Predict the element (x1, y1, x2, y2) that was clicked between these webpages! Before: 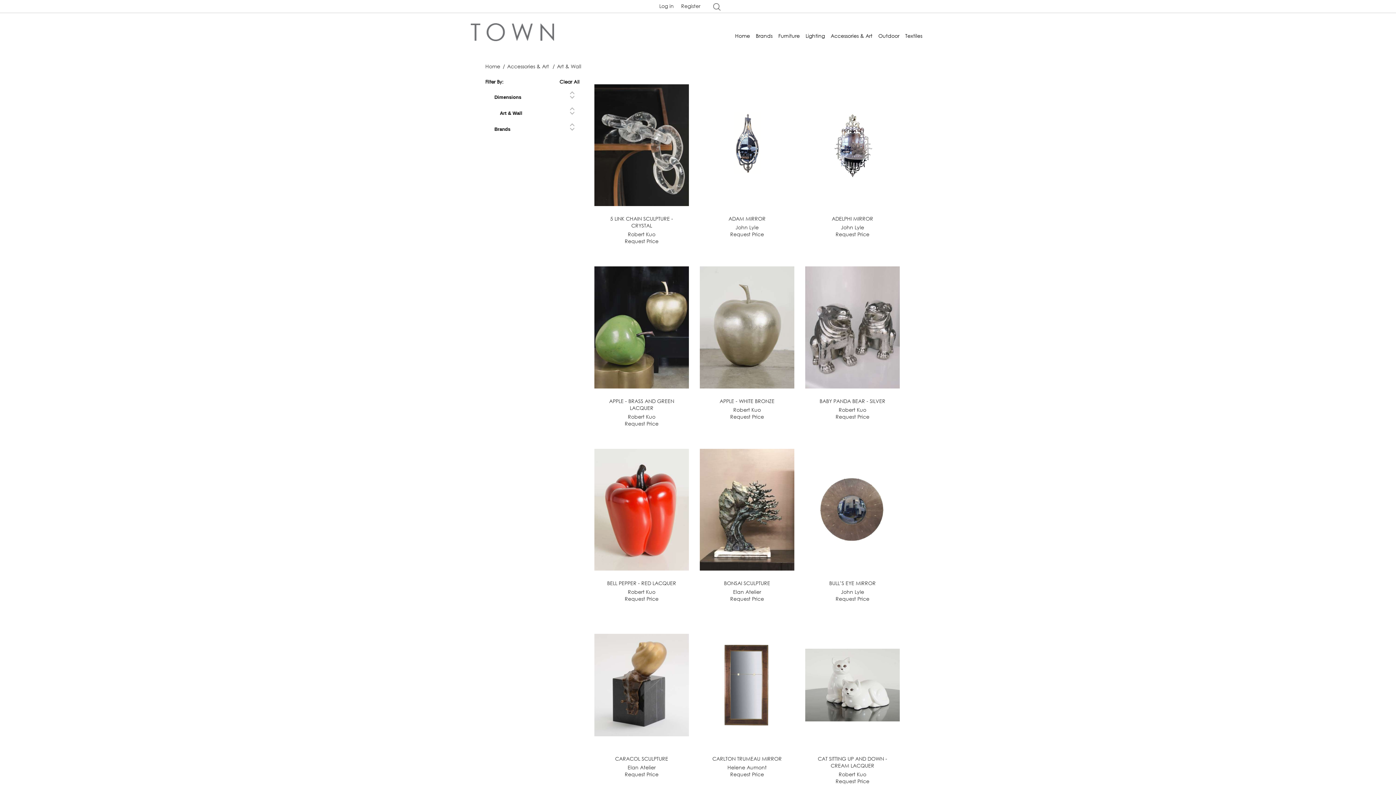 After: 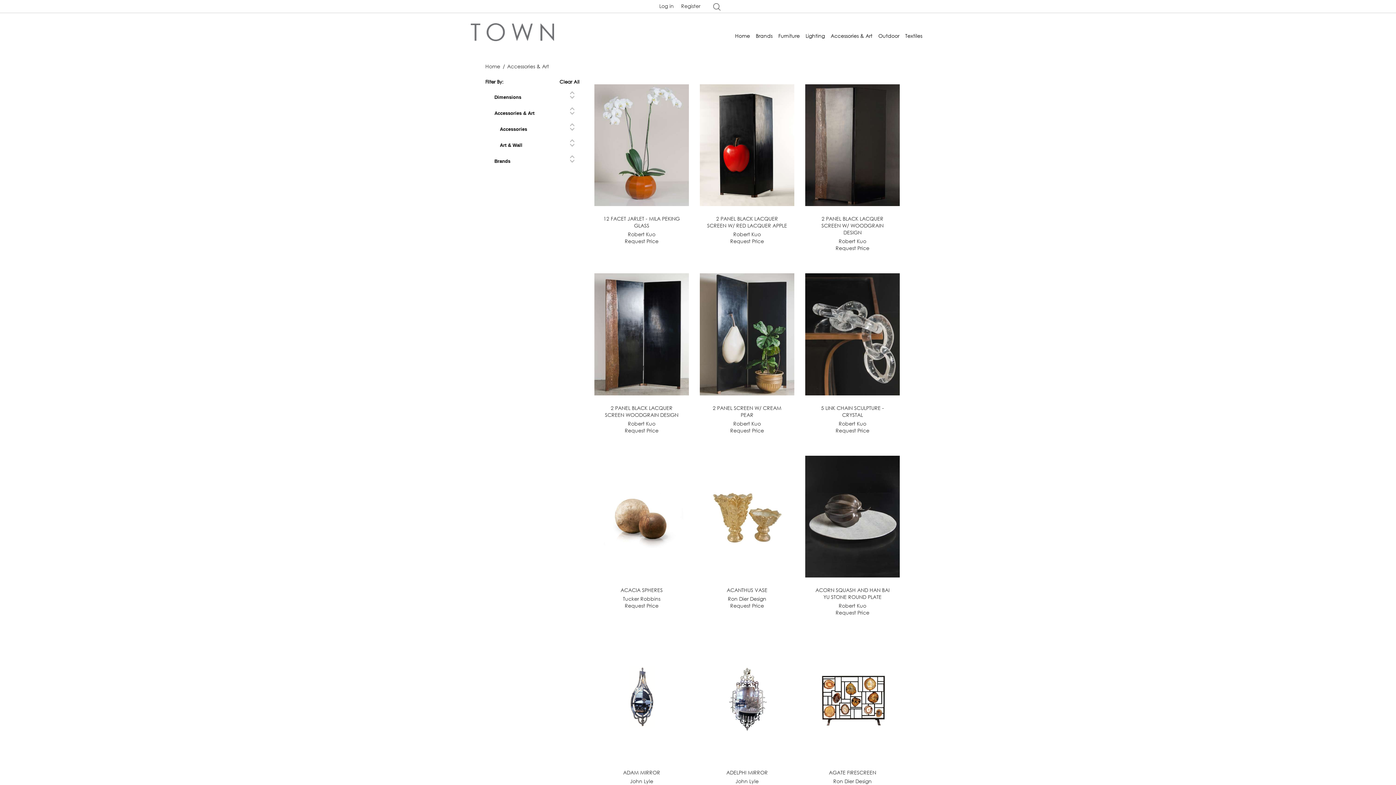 Action: label: Accessories & Art bbox: (507, 62, 549, 69)